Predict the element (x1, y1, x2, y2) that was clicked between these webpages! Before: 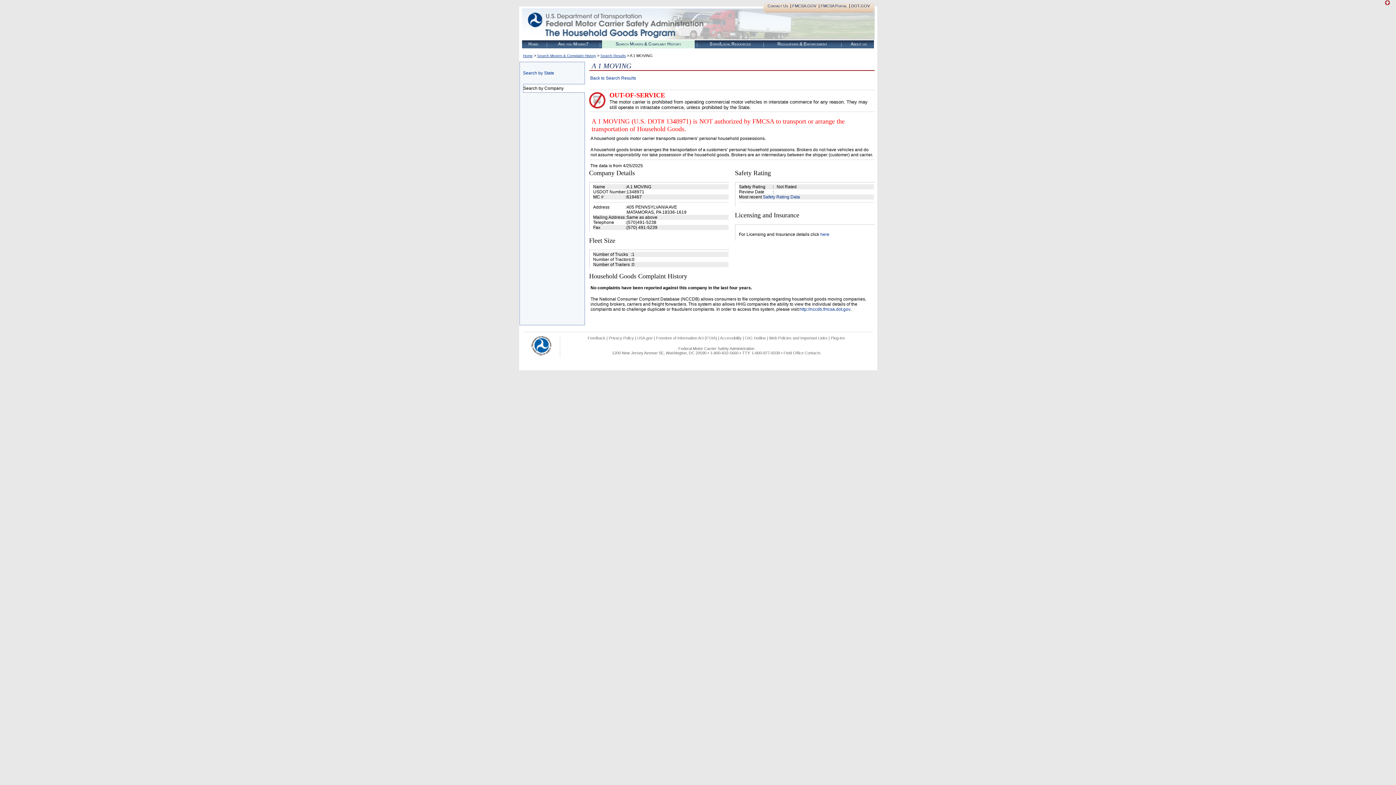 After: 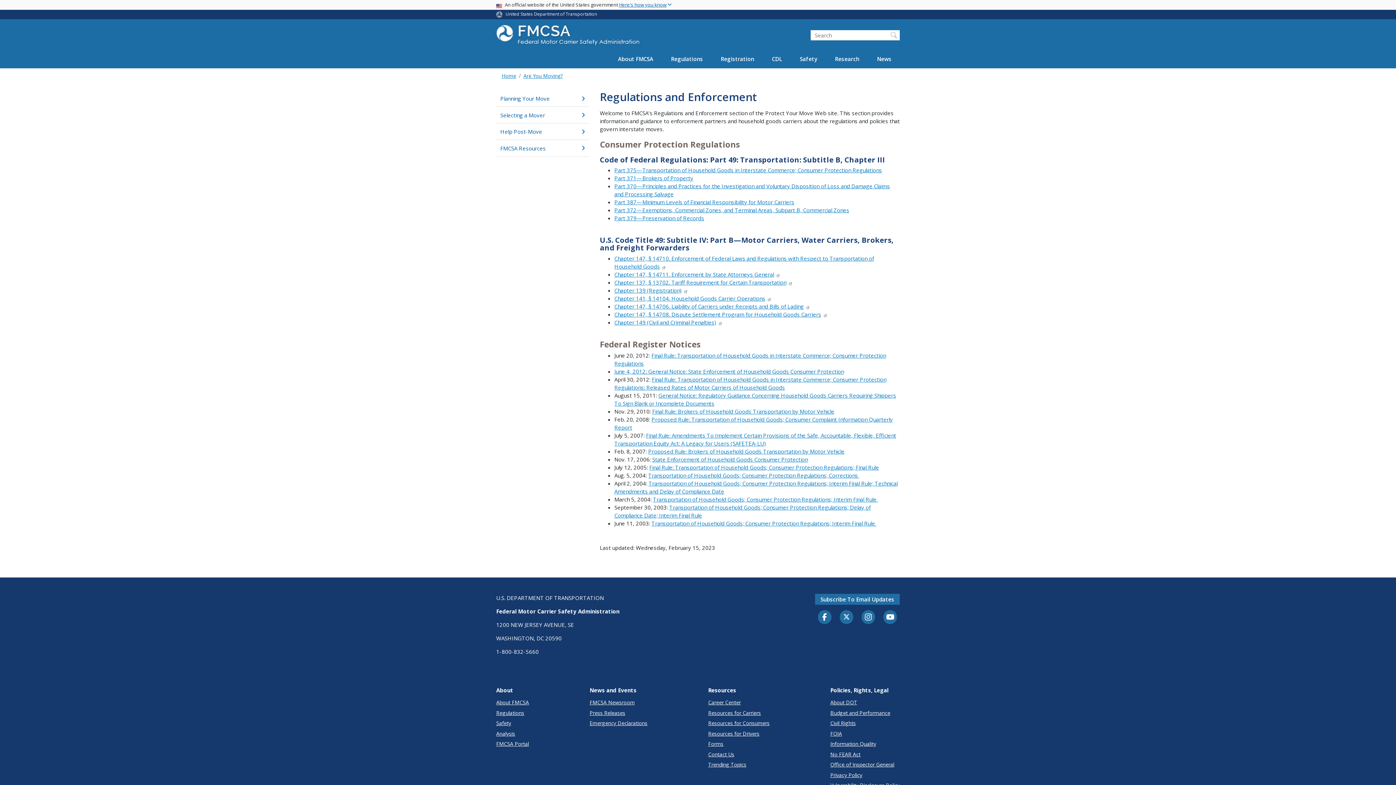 Action: label: Regulations & Enforcement bbox: (765, 40, 839, 47)